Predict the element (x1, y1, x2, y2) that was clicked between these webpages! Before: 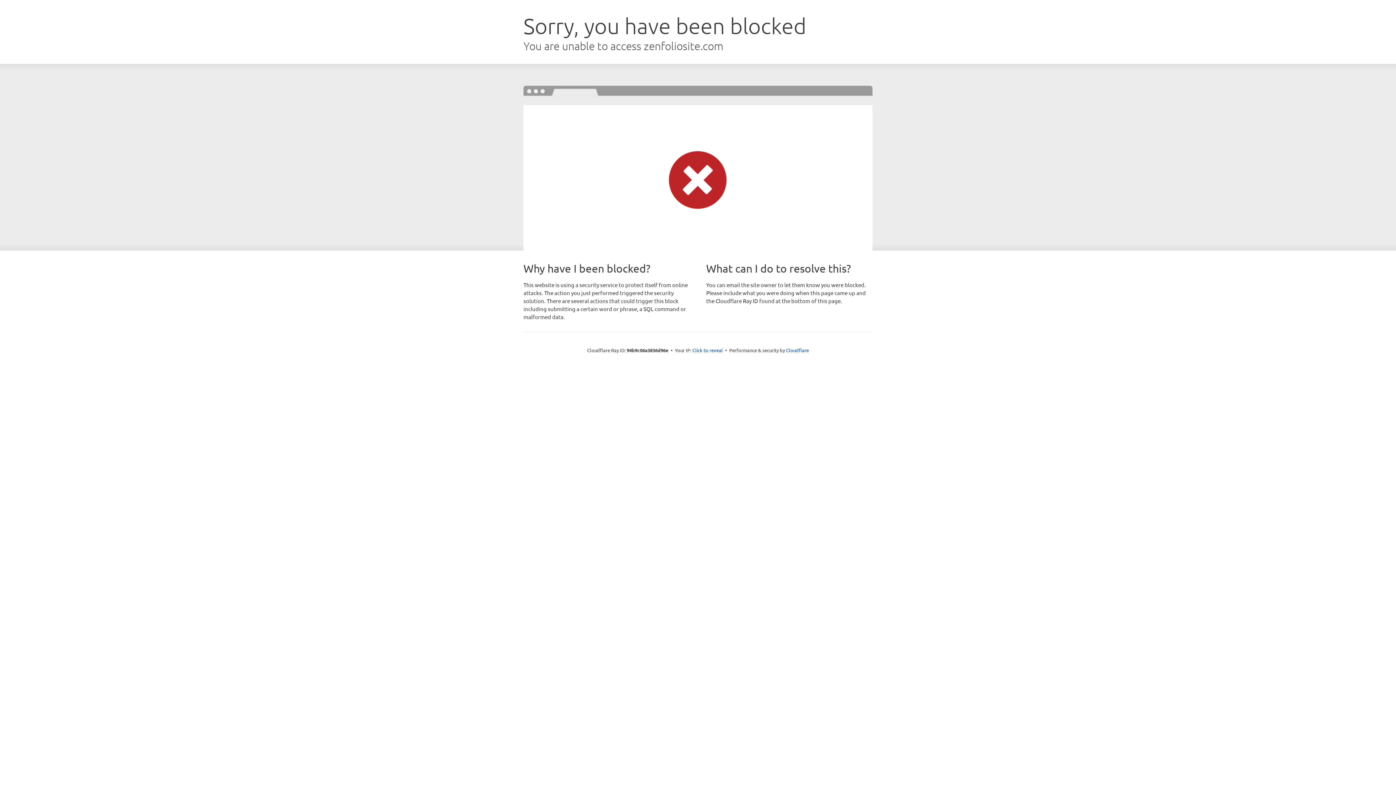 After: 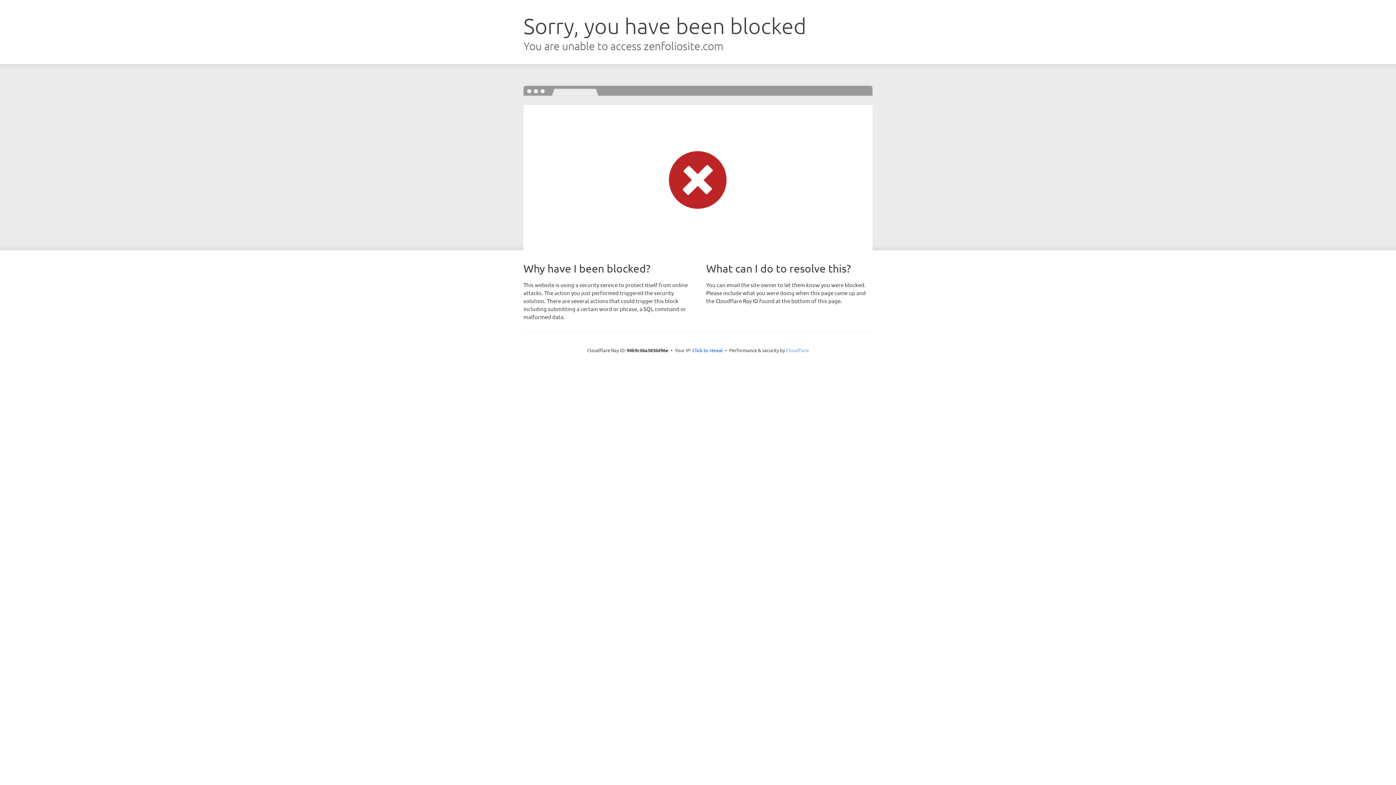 Action: label: Cloudflare bbox: (786, 347, 809, 353)